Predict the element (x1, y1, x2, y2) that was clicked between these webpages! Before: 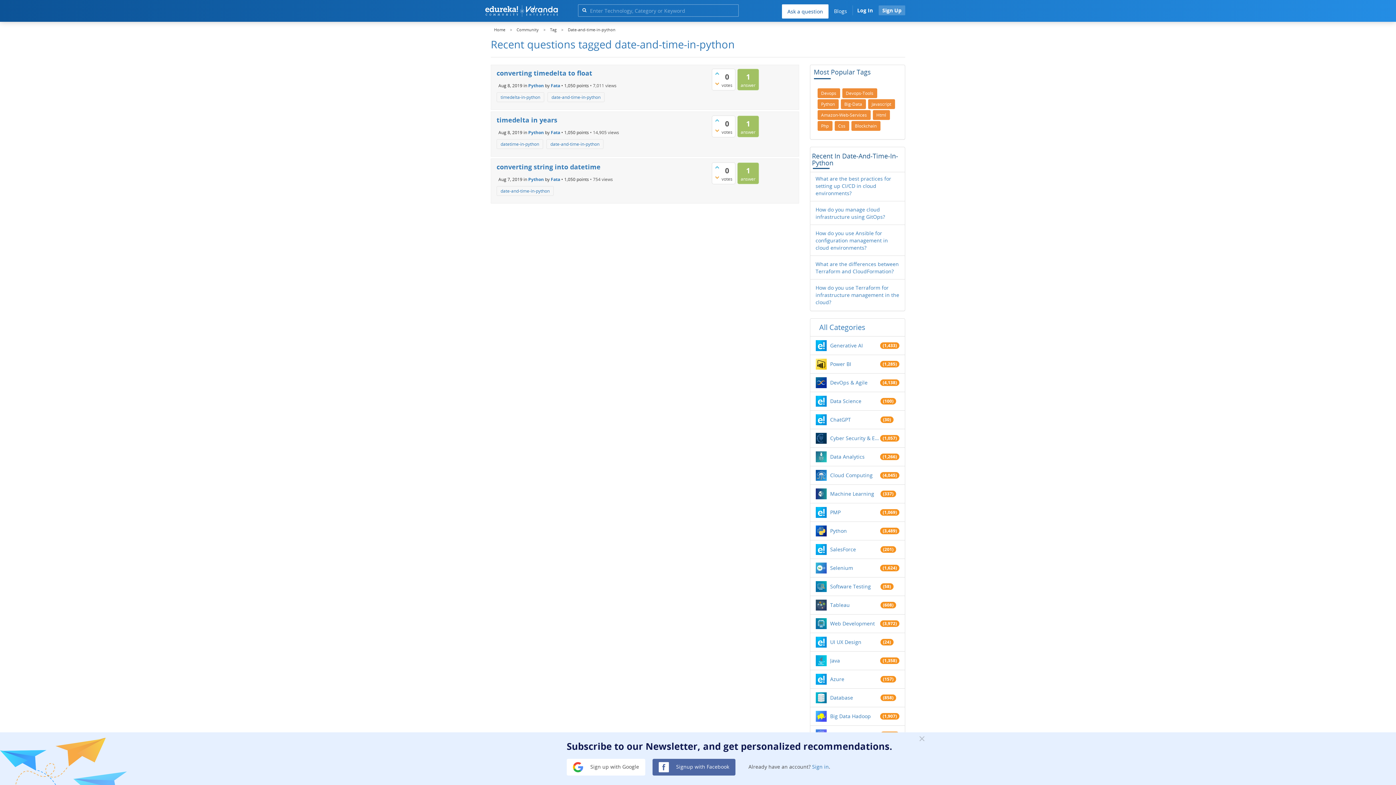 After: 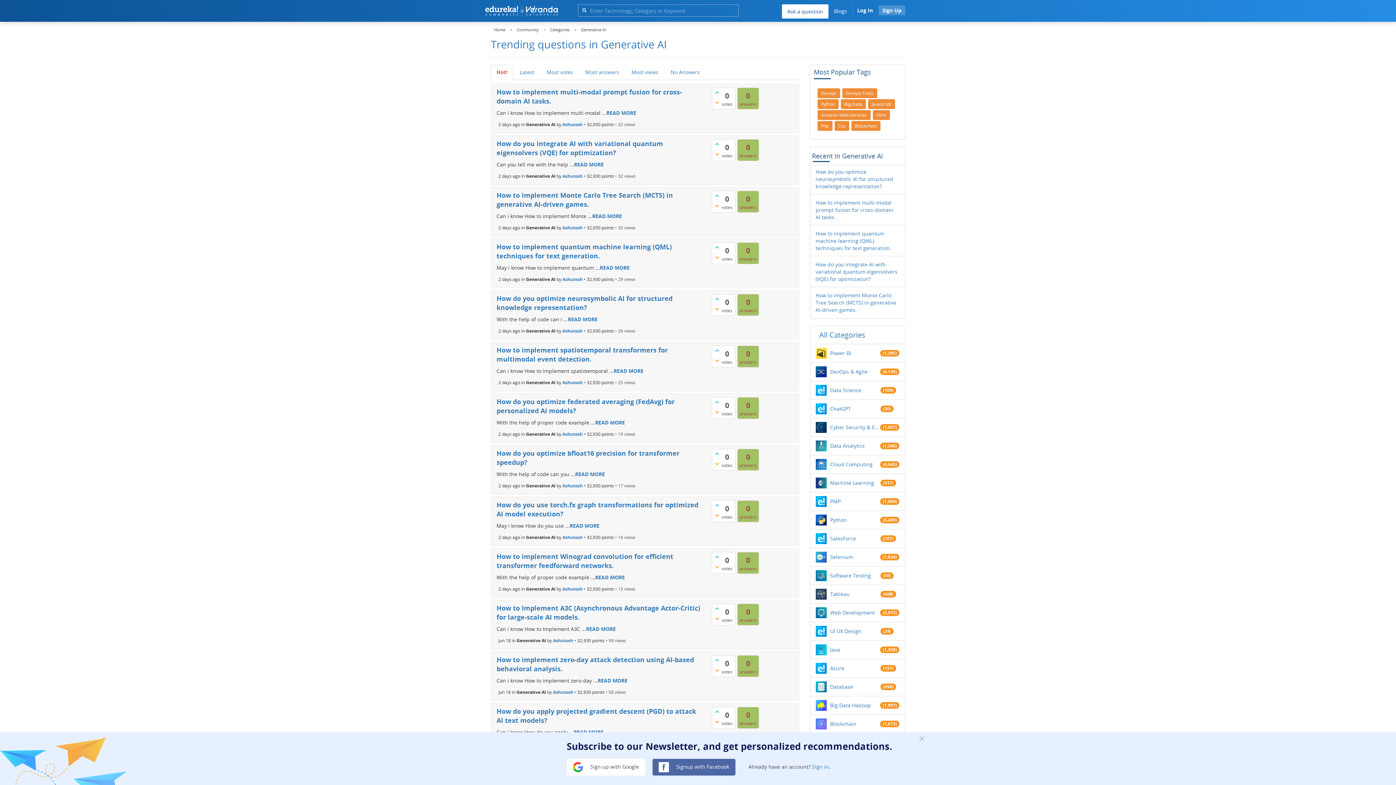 Action: label: Generative AI bbox: (830, 342, 880, 349)